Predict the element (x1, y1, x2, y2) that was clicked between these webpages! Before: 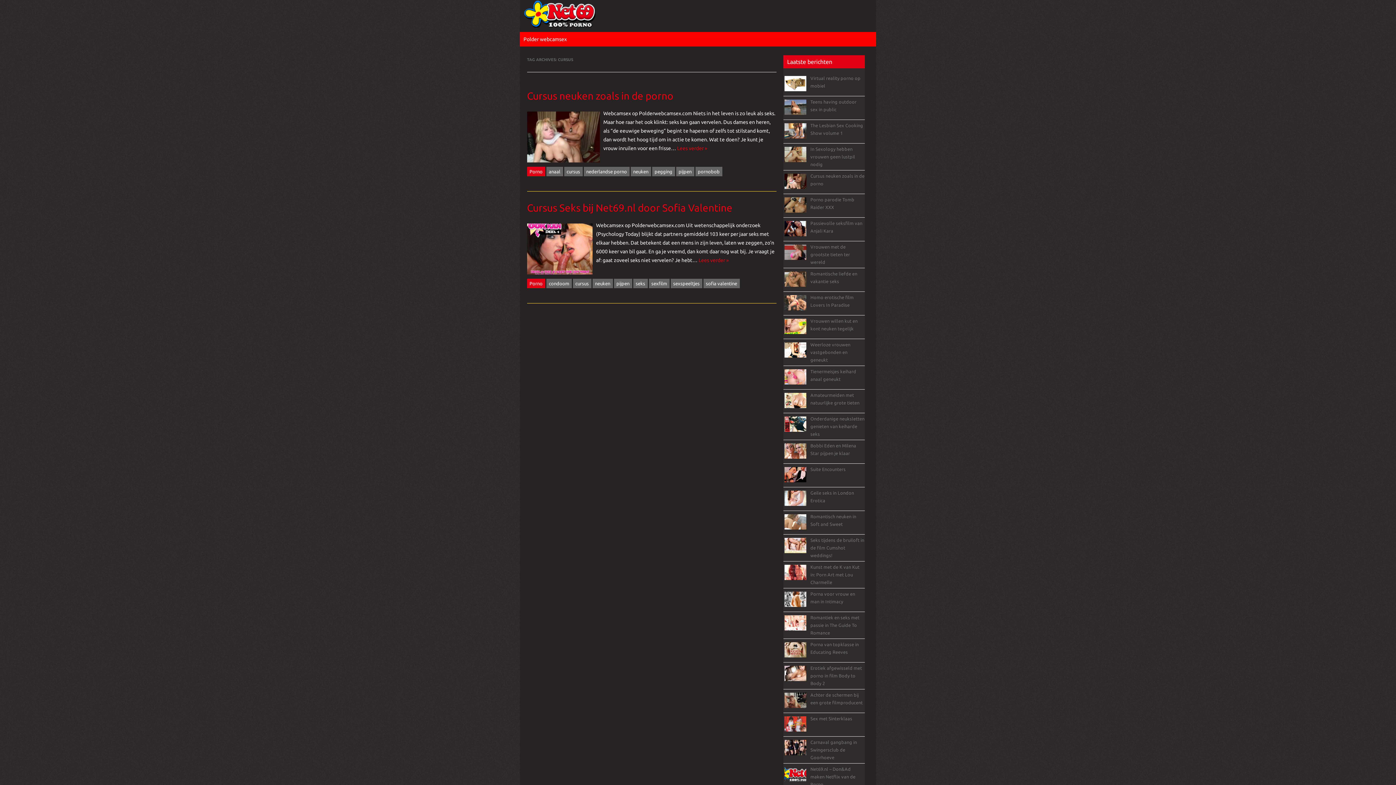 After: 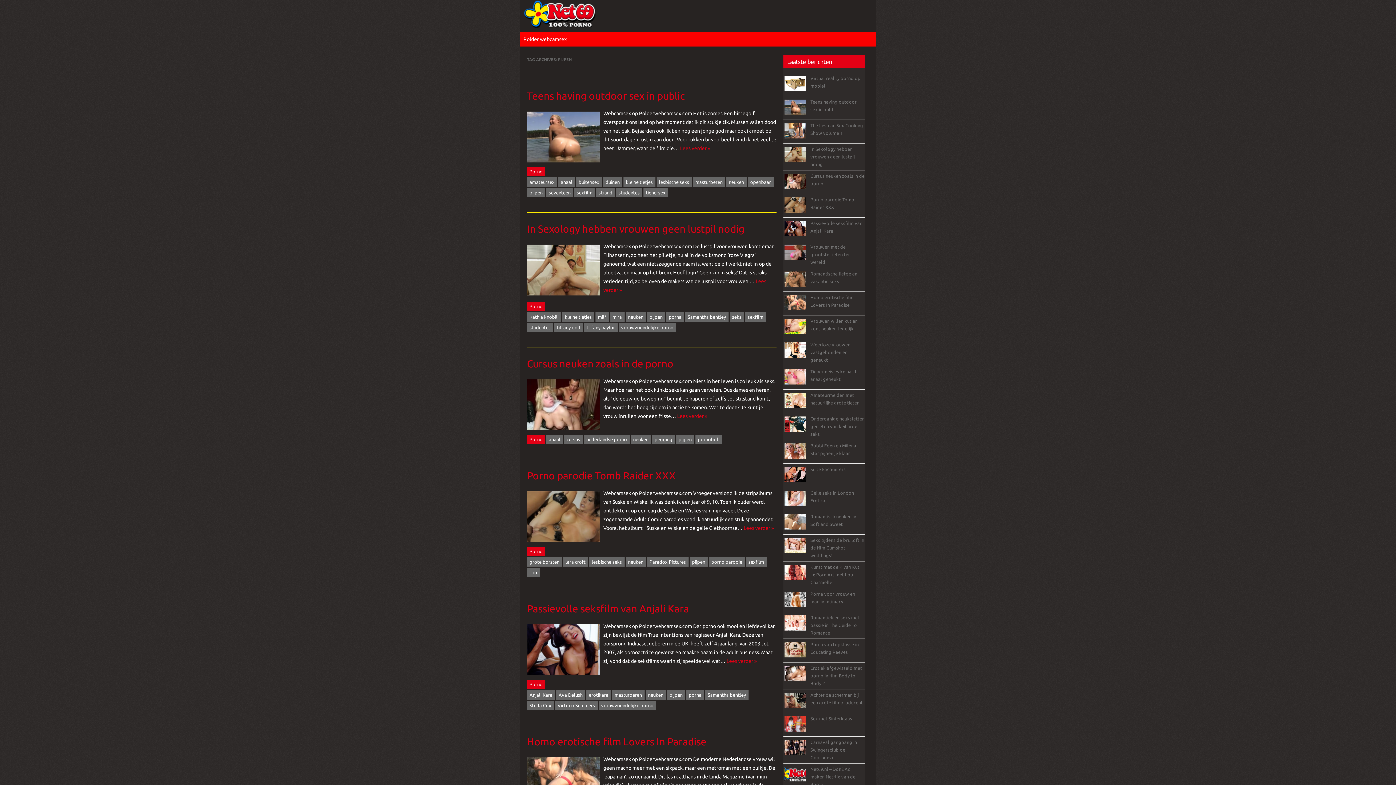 Action: label: pijpen bbox: (614, 278, 632, 288)